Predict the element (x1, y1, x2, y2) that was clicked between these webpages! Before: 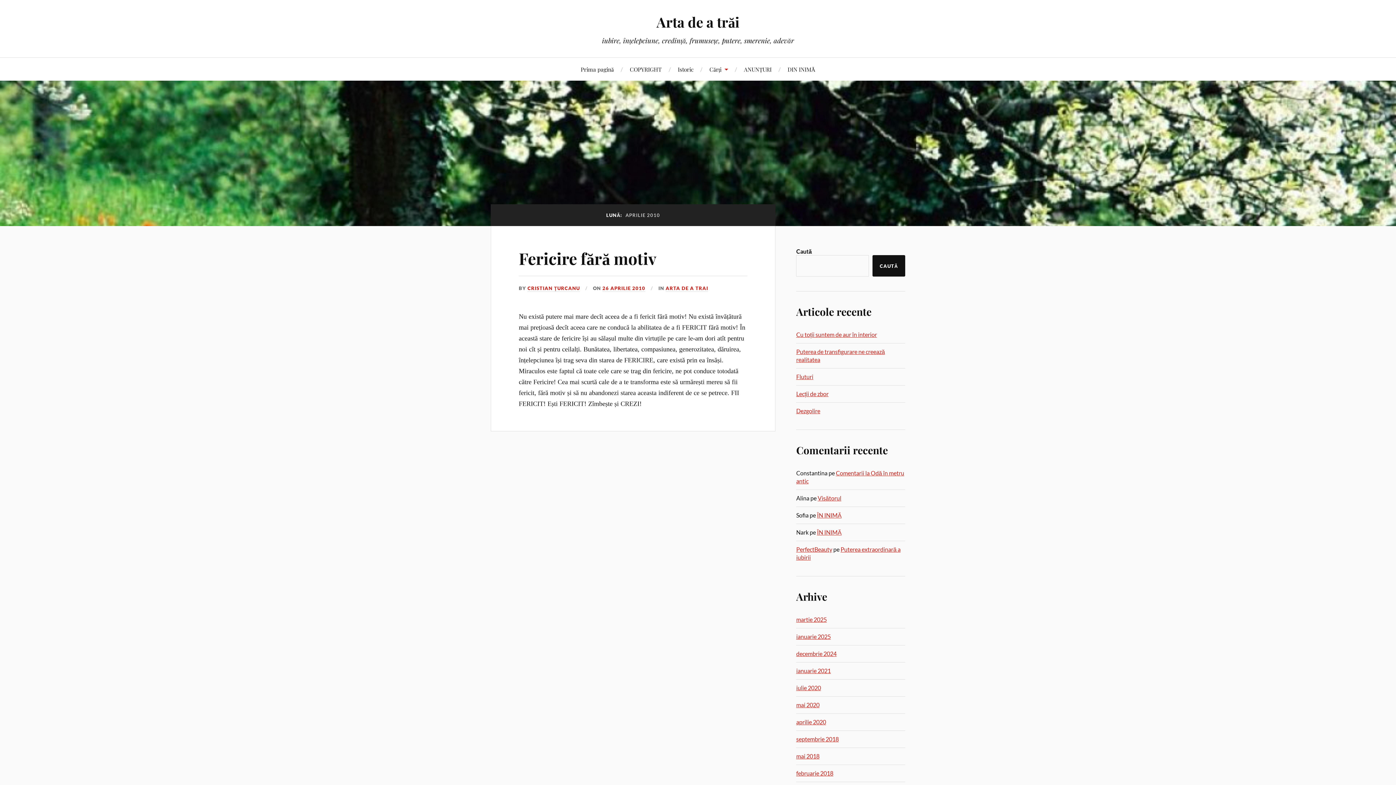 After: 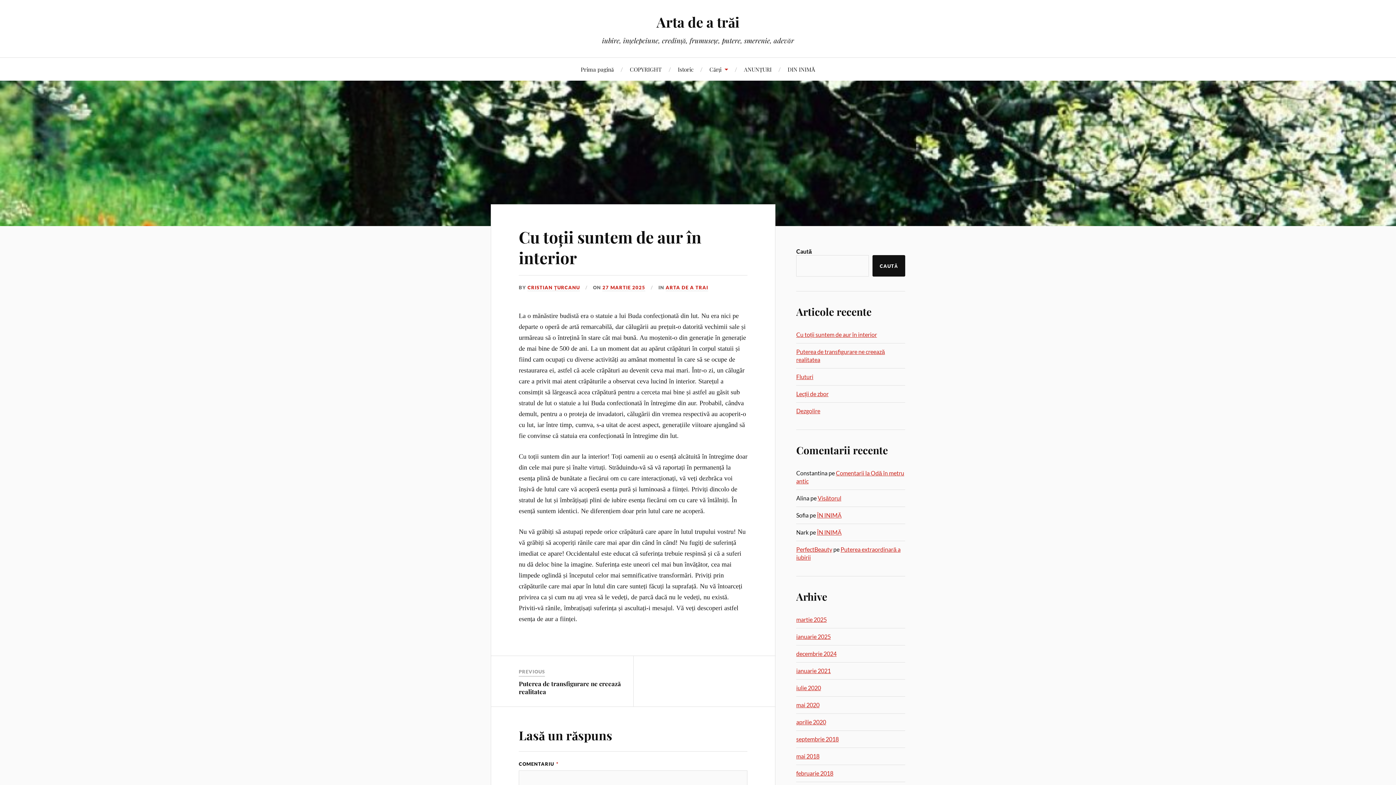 Action: bbox: (796, 331, 877, 338) label: Cu toții suntem de aur în interior